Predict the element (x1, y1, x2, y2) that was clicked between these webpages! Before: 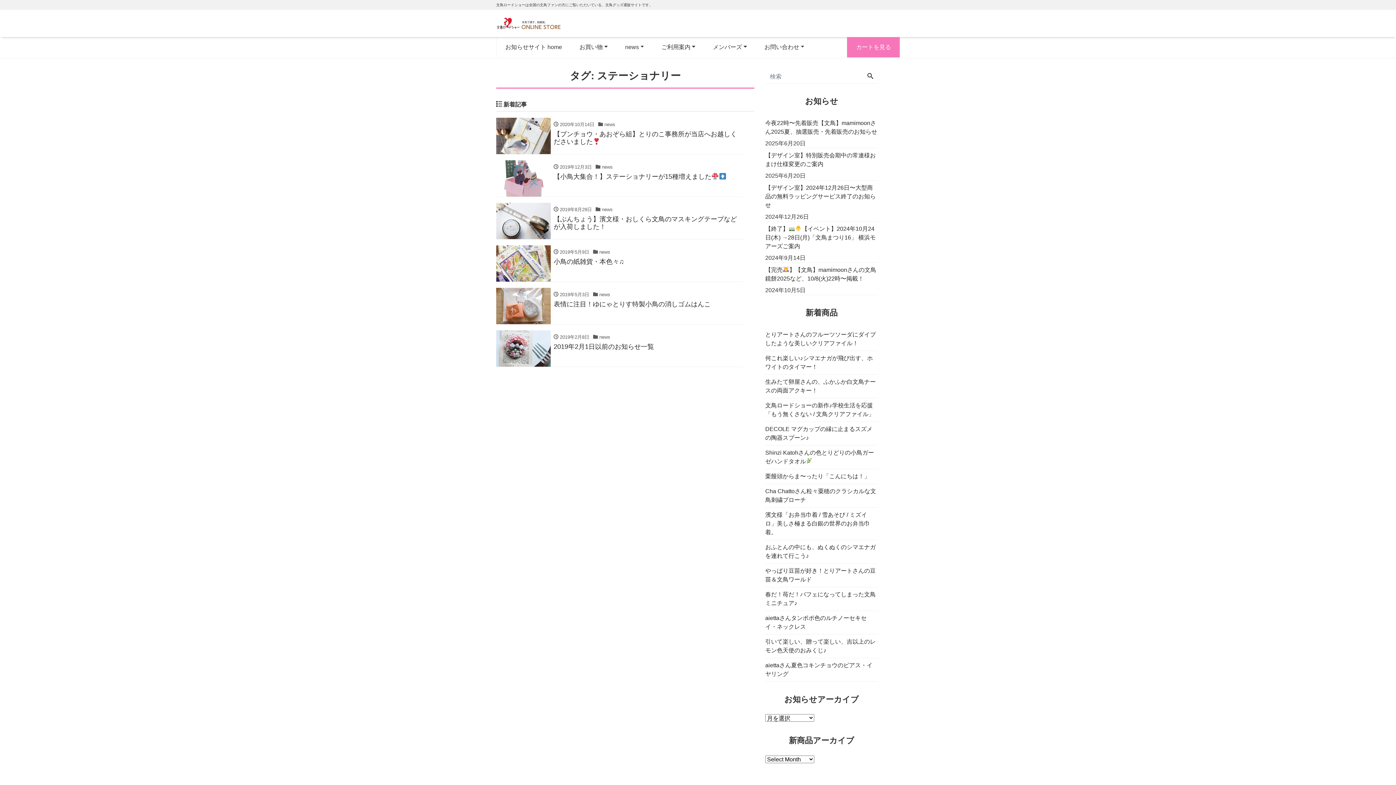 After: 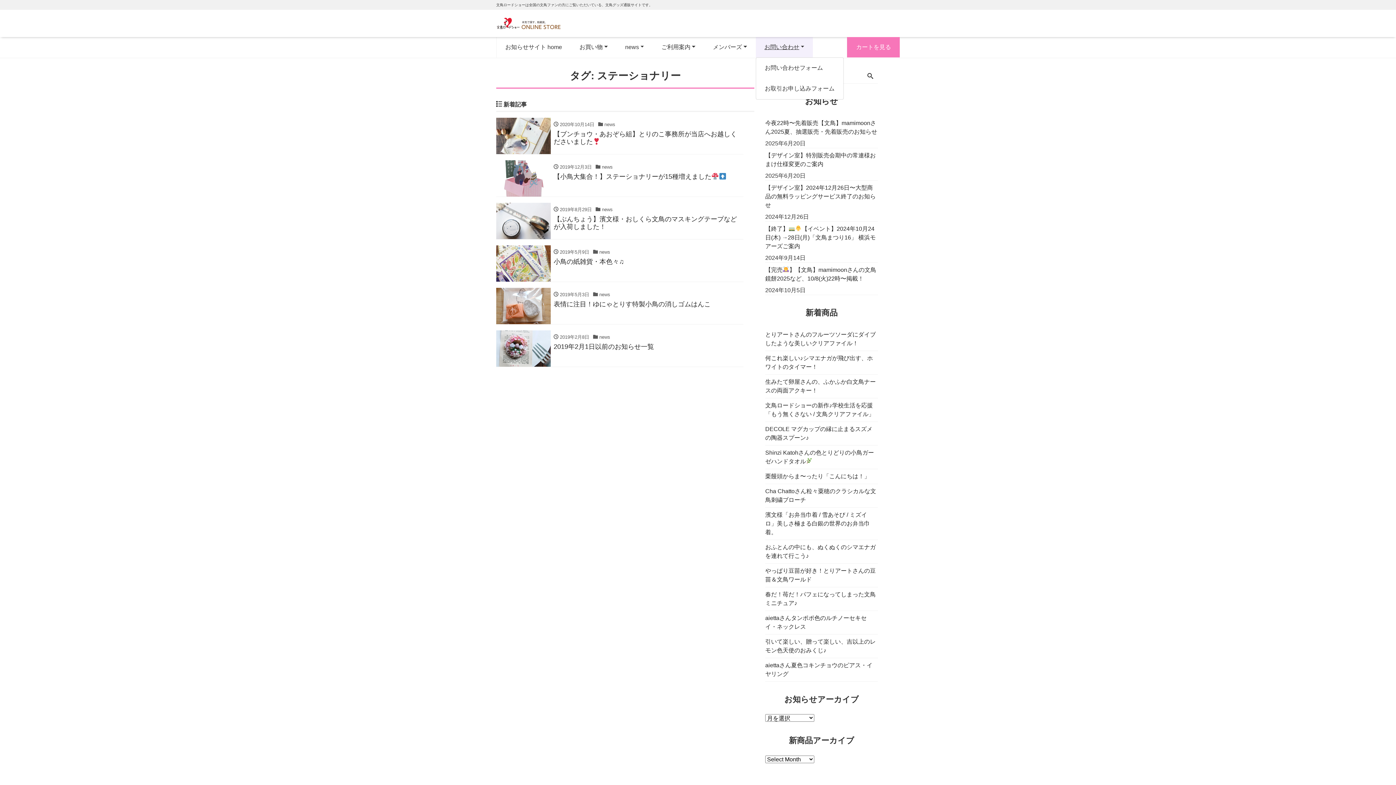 Action: label: お問い合わせ bbox: (755, 37, 813, 57)